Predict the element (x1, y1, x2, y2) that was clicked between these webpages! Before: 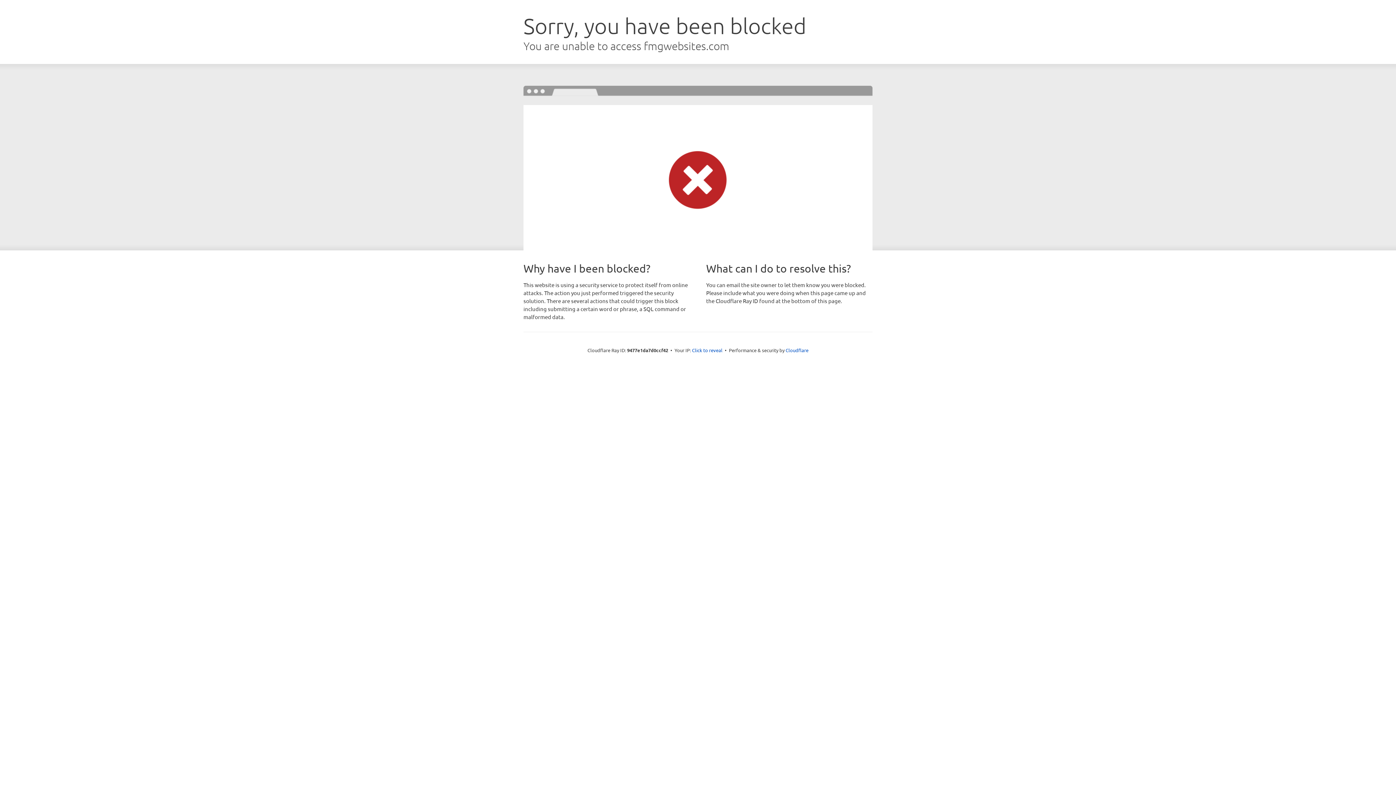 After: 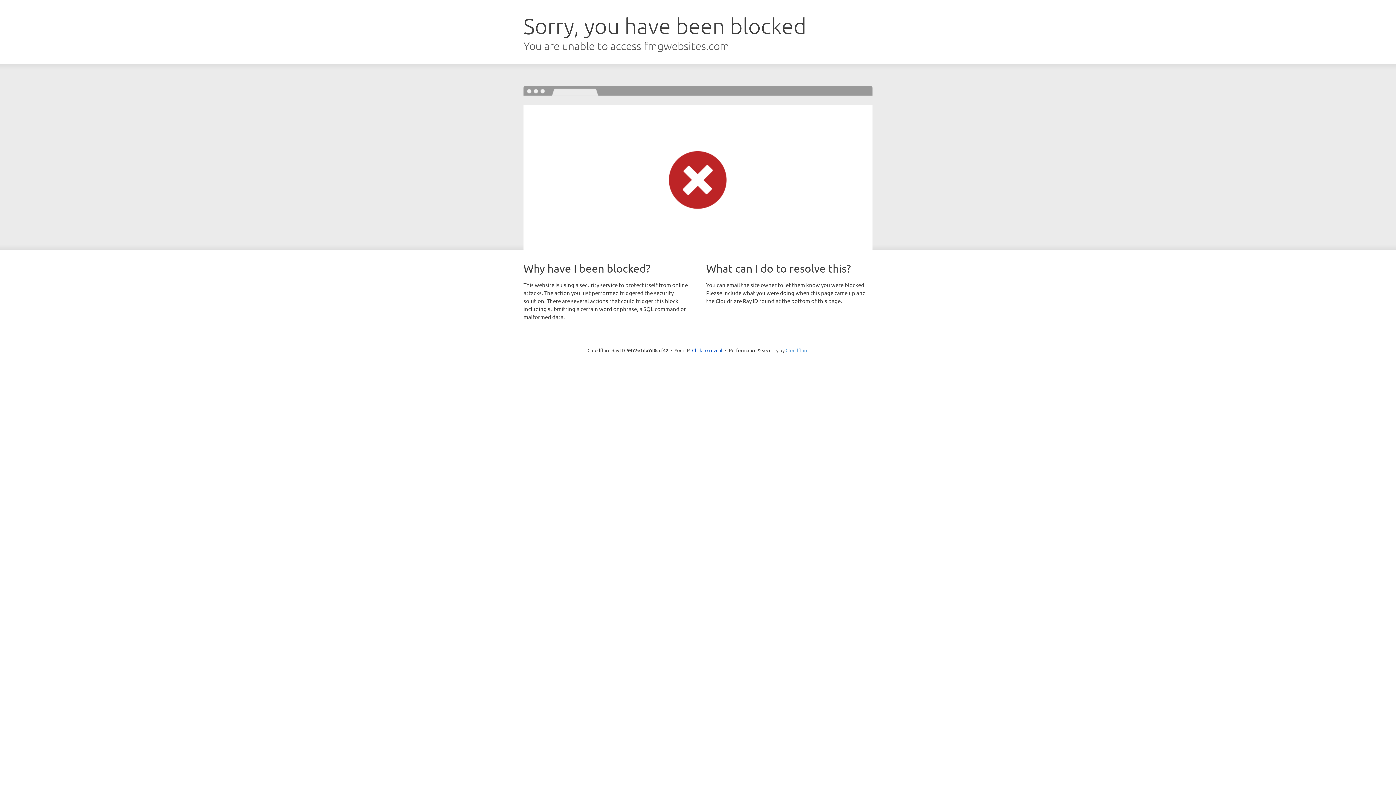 Action: label: Cloudflare bbox: (785, 347, 808, 353)